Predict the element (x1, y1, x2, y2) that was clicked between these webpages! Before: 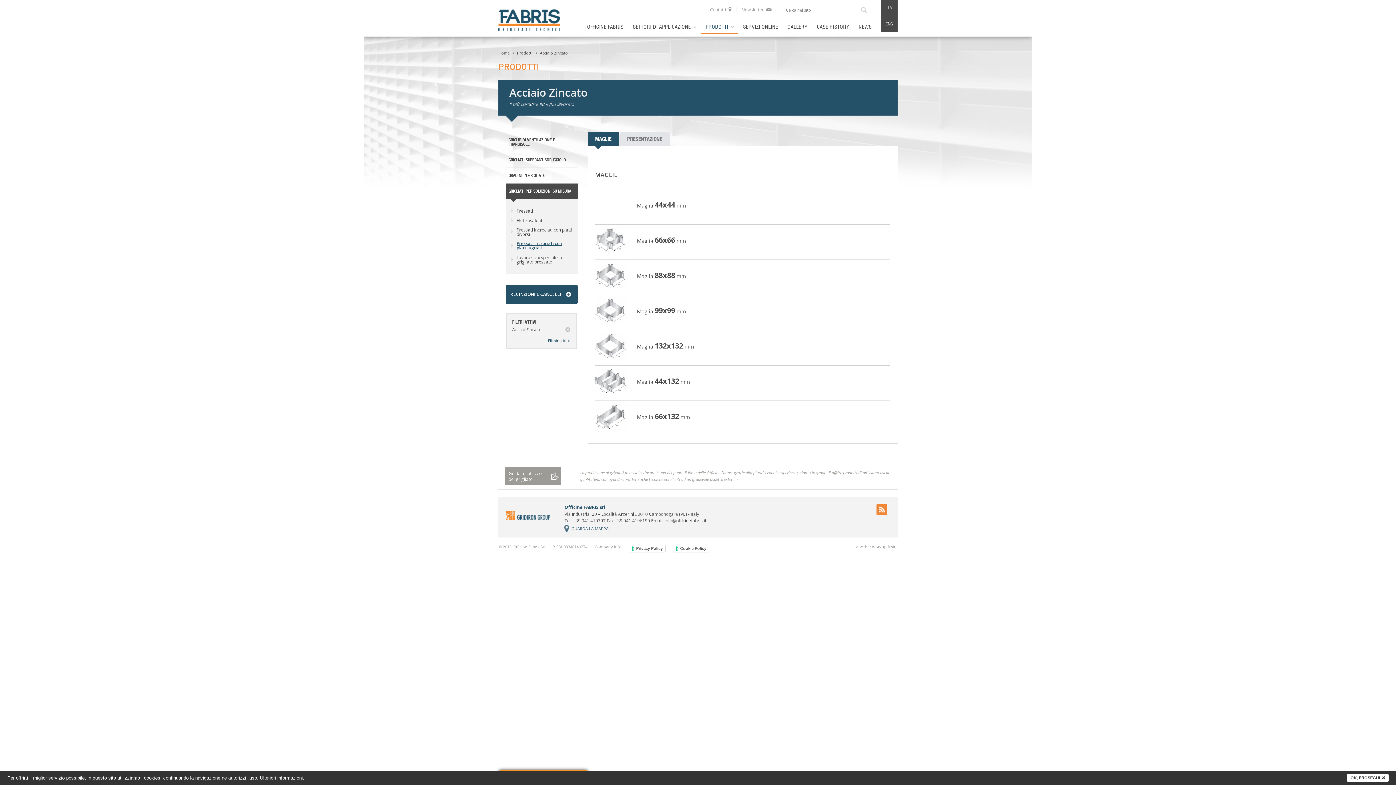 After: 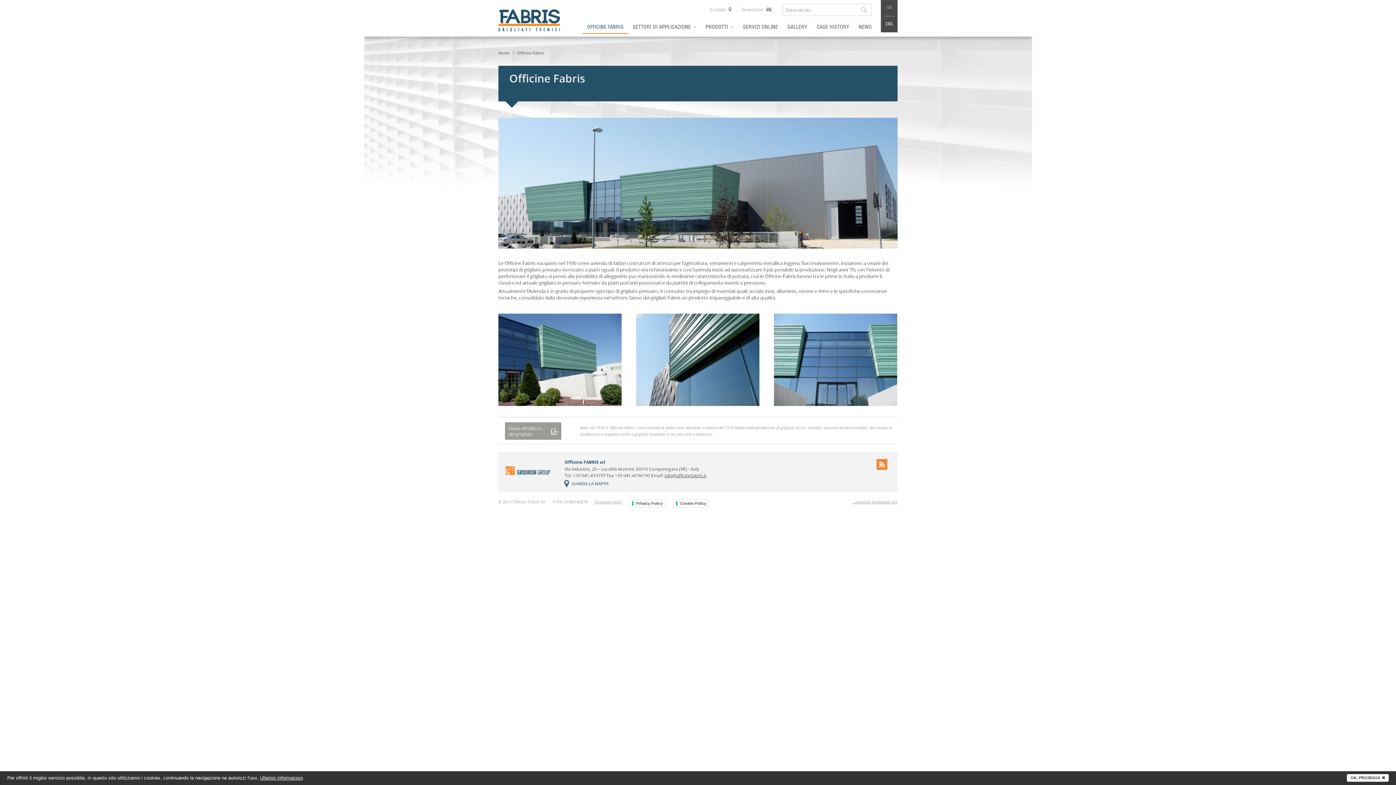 Action: label: OFFICINE FABRIS bbox: (582, 20, 628, 33)